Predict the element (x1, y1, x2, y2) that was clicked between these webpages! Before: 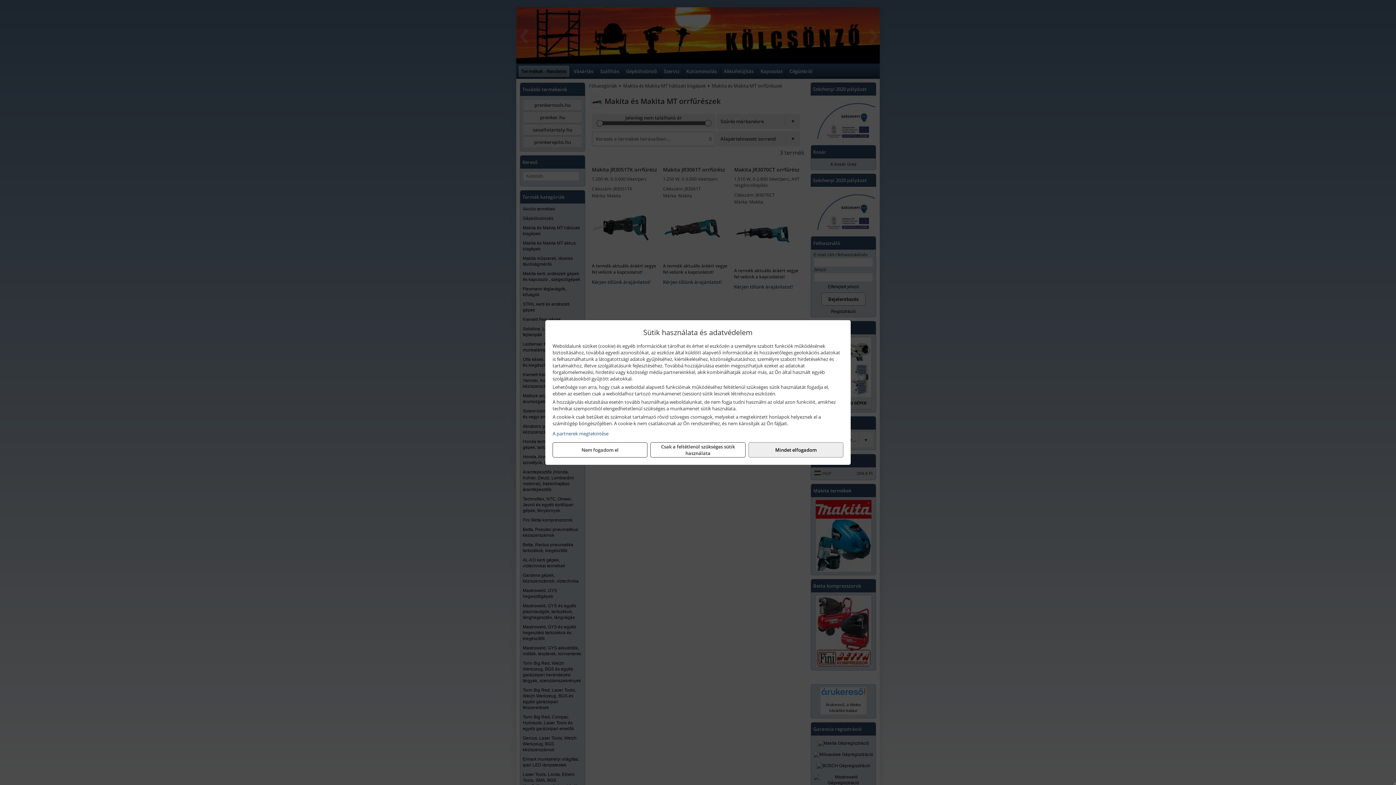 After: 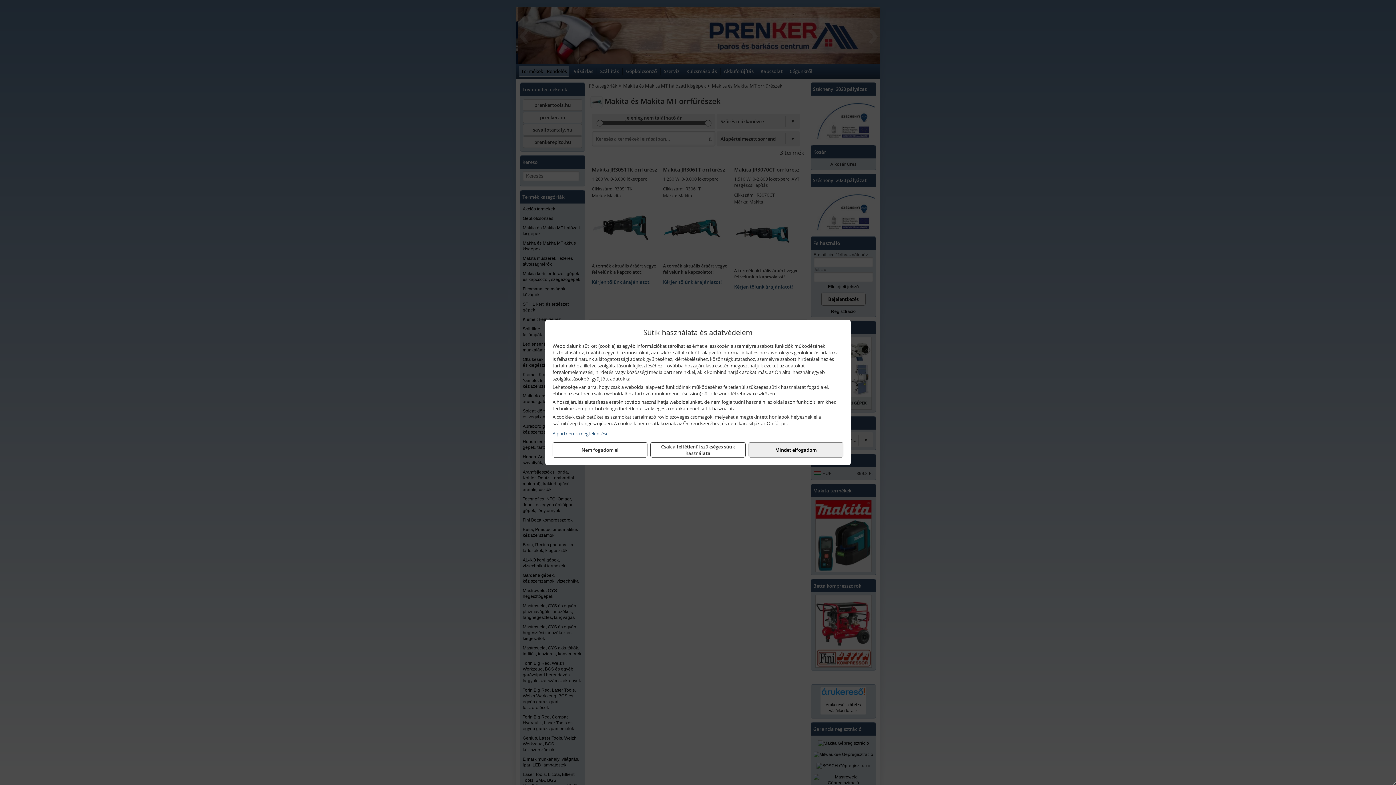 Action: bbox: (552, 430, 843, 437) label: A partnerek megtekintése